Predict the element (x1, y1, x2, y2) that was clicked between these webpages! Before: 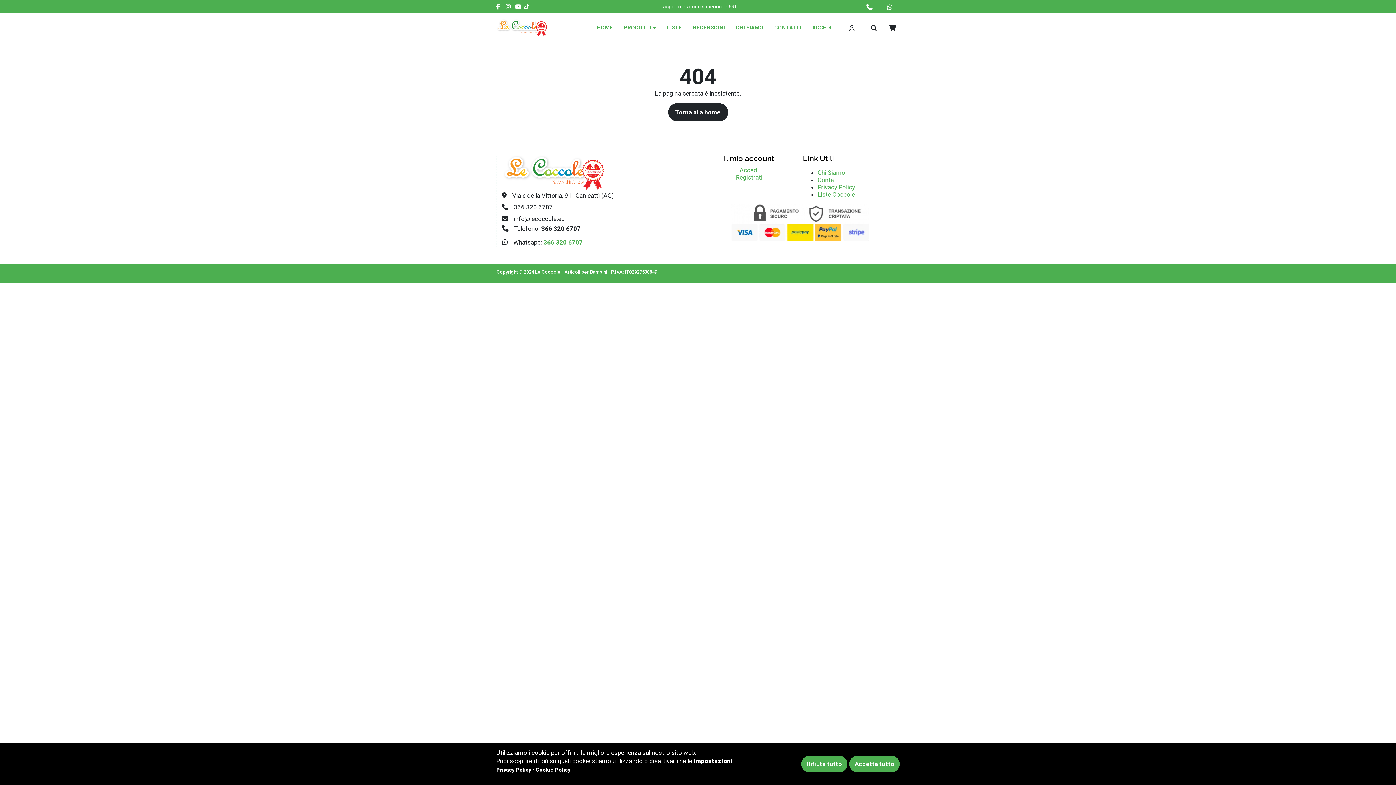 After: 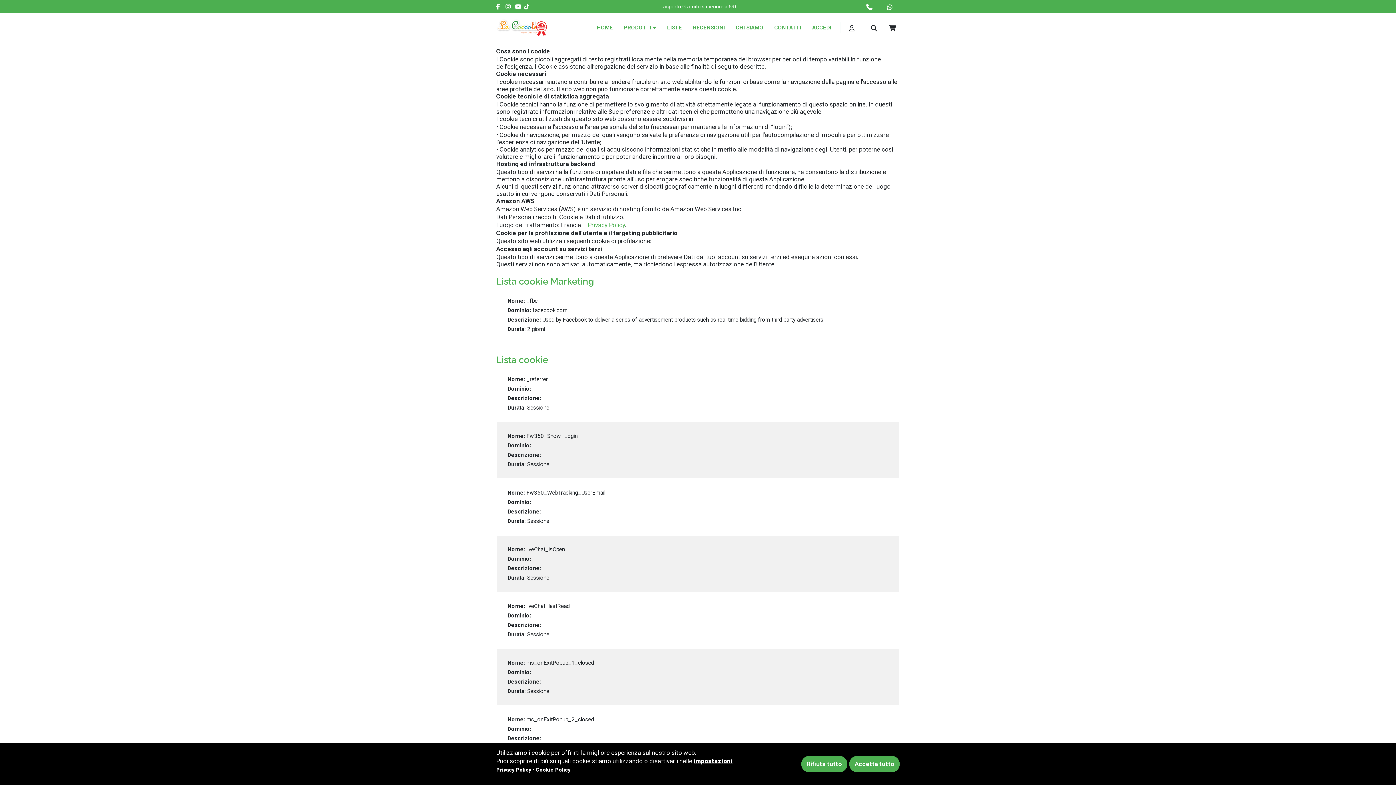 Action: bbox: (536, 767, 570, 773) label: Cookie Policy